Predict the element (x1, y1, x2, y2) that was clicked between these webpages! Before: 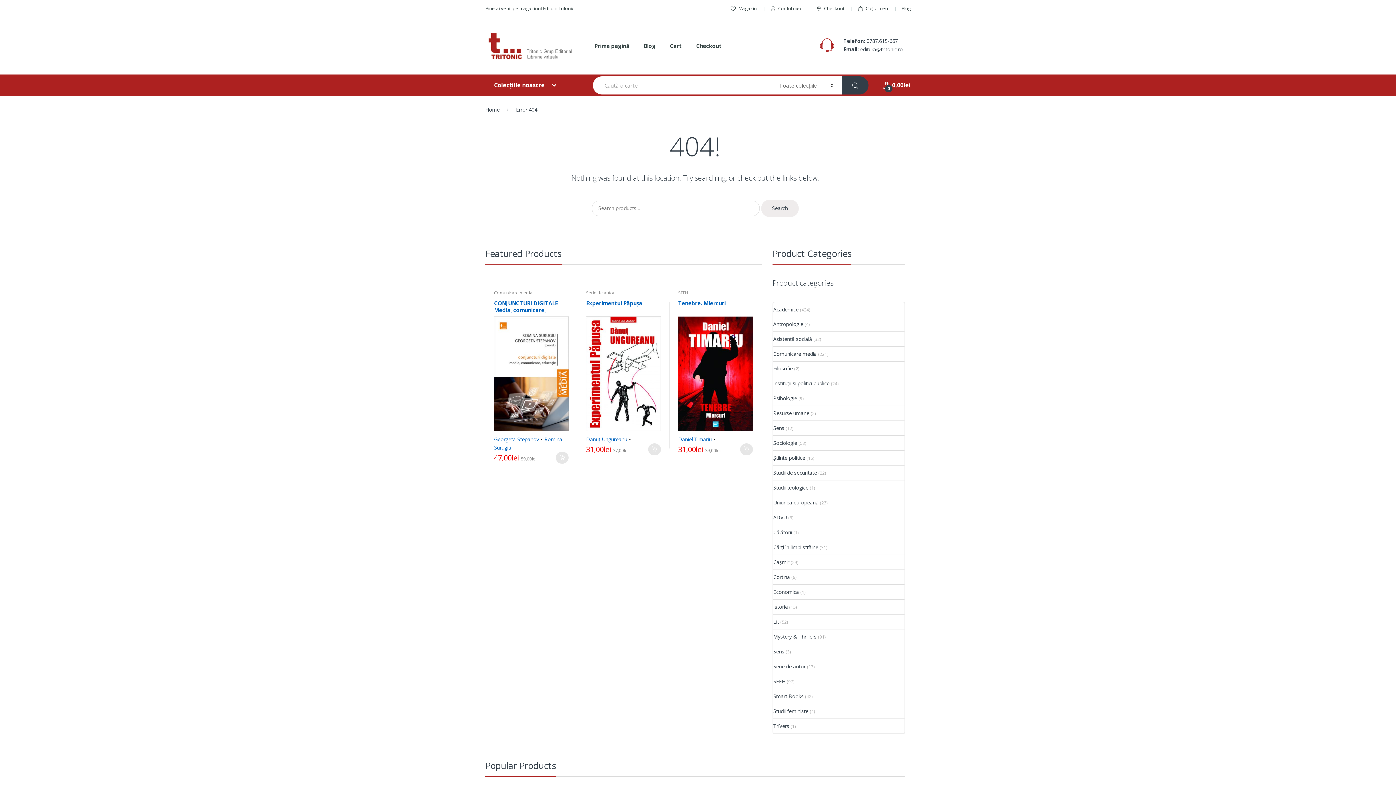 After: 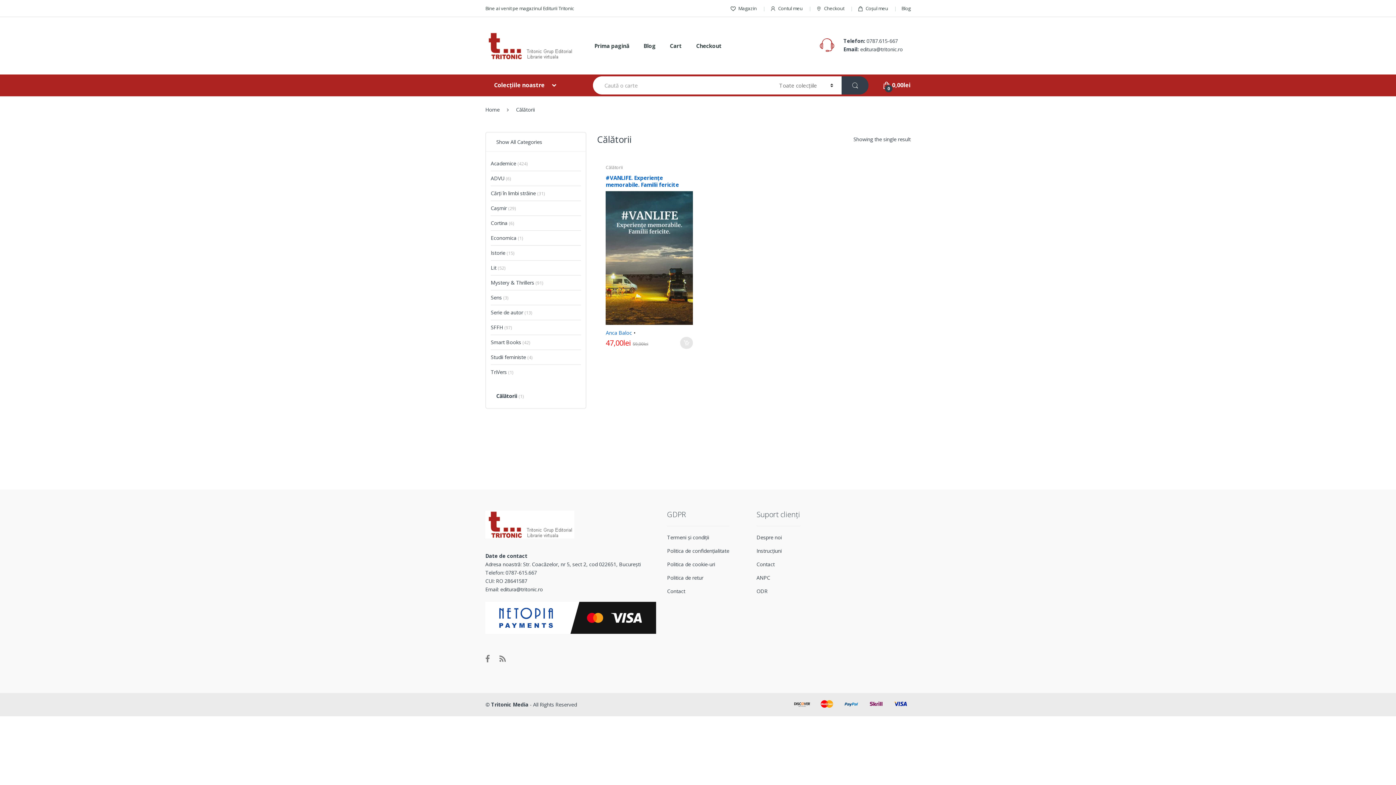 Action: label: Călătorii bbox: (773, 525, 792, 540)